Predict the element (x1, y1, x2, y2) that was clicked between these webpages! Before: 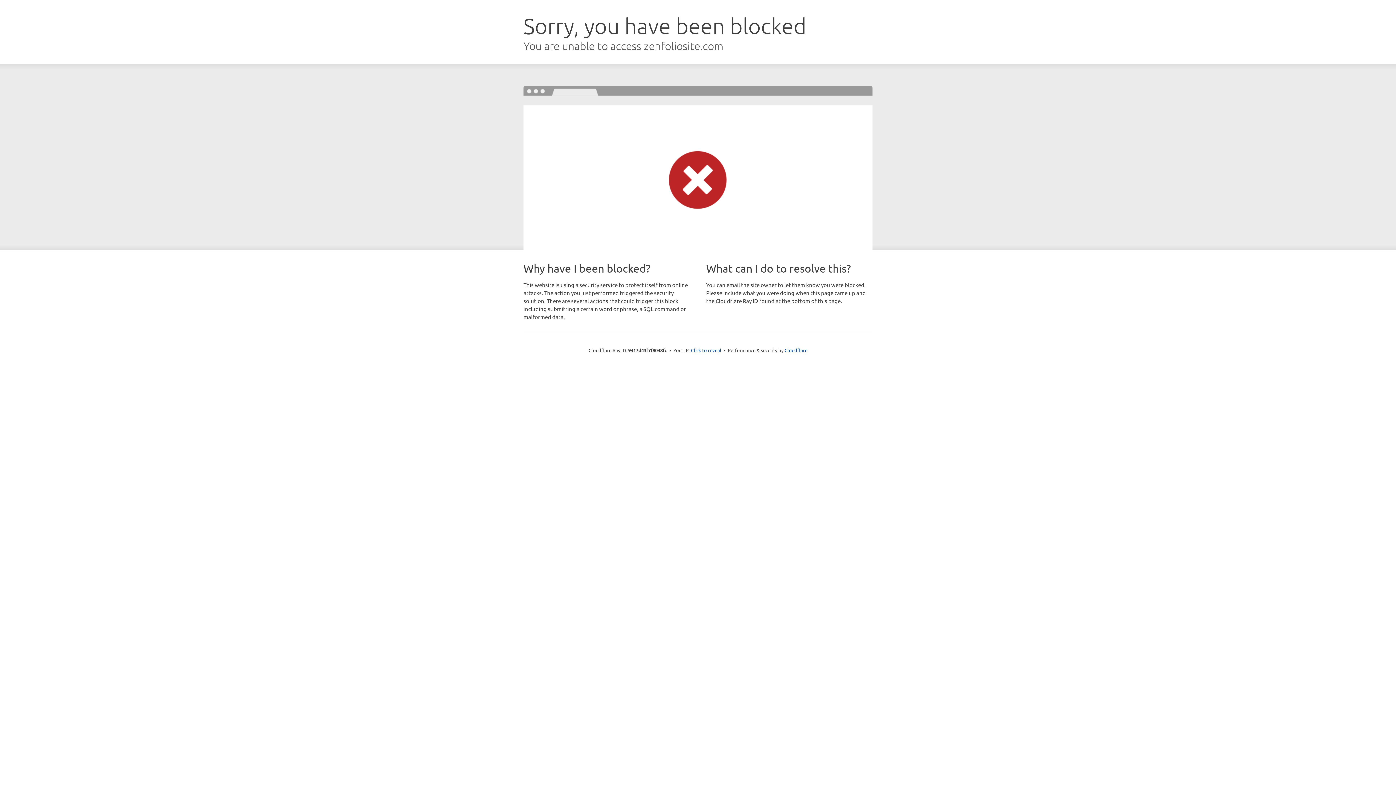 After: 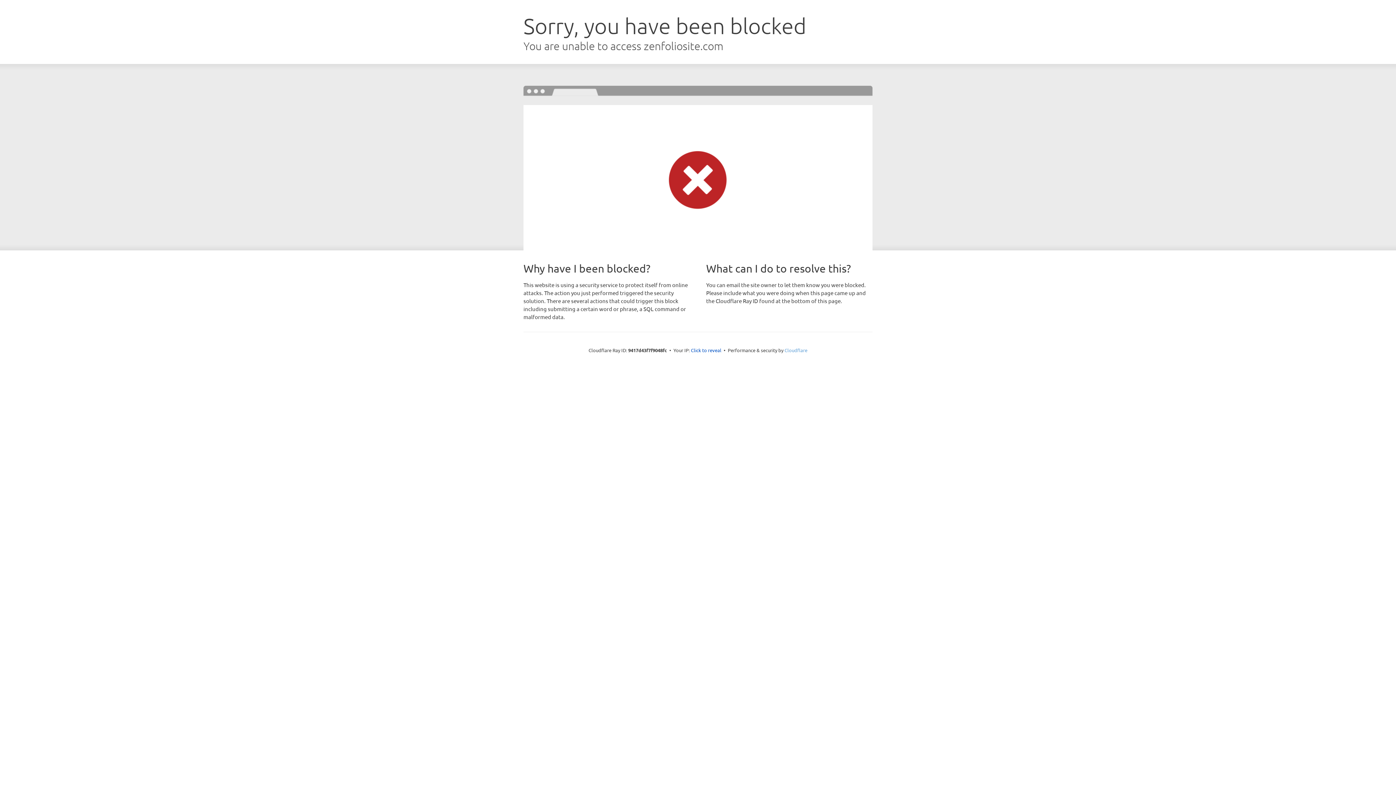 Action: label: Cloudflare bbox: (784, 347, 807, 353)